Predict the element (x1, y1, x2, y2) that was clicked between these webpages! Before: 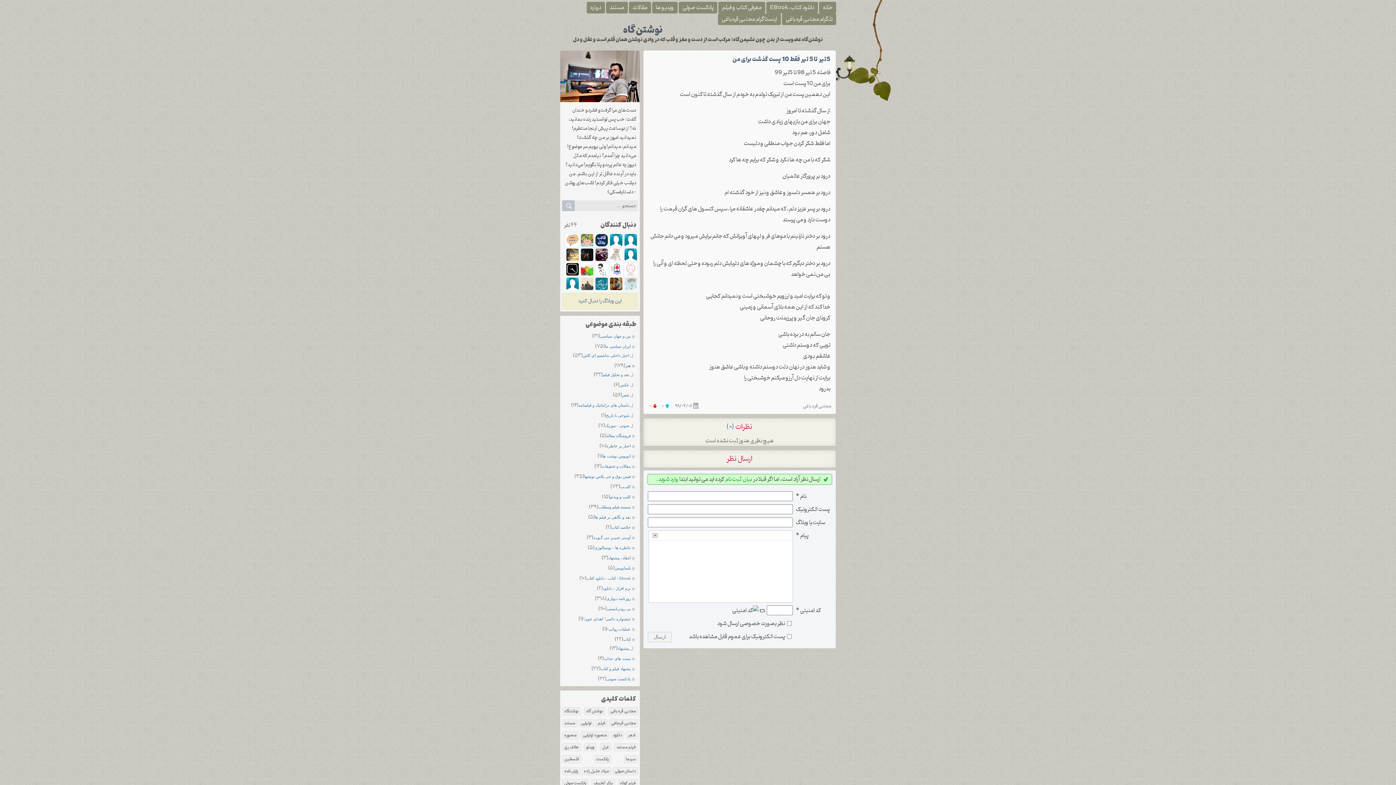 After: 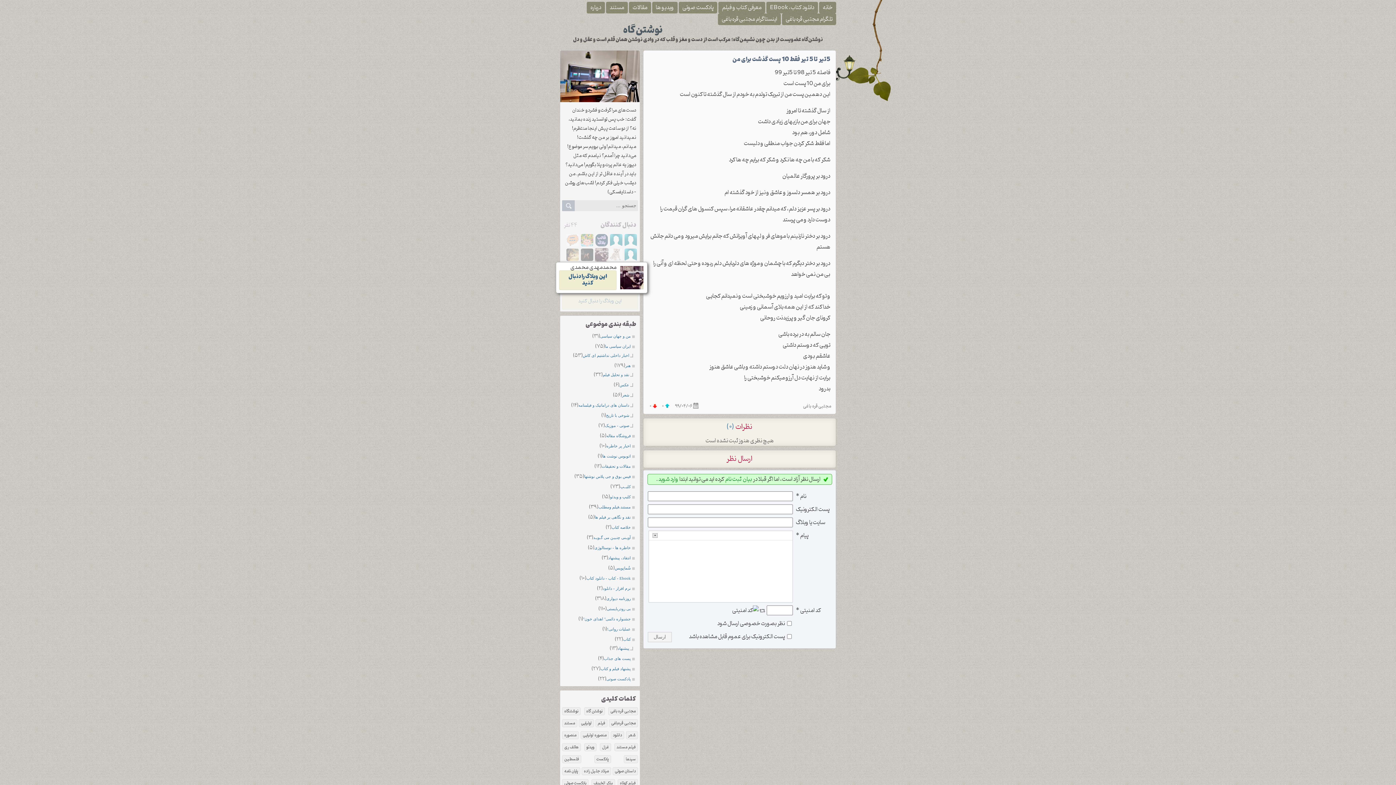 Action: bbox: (594, 247, 609, 262)